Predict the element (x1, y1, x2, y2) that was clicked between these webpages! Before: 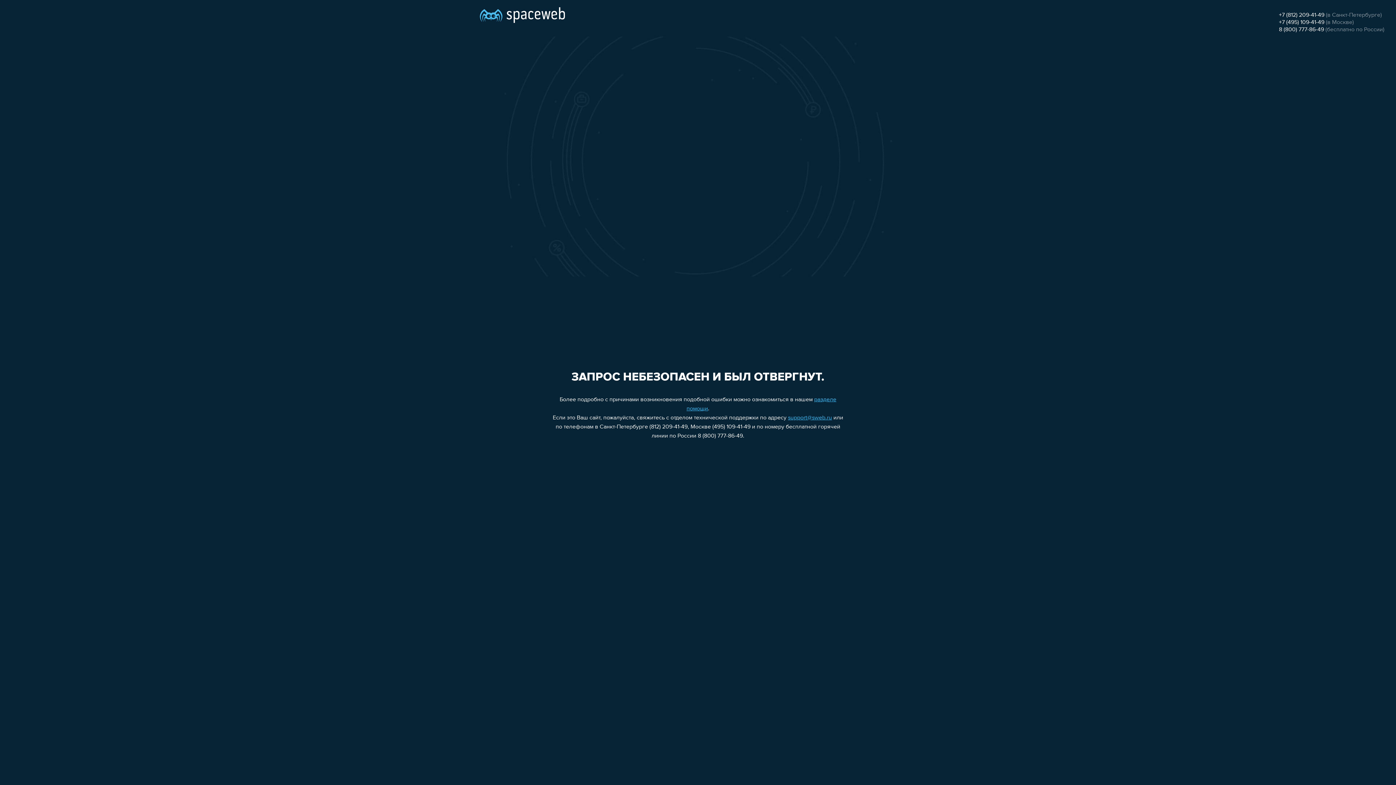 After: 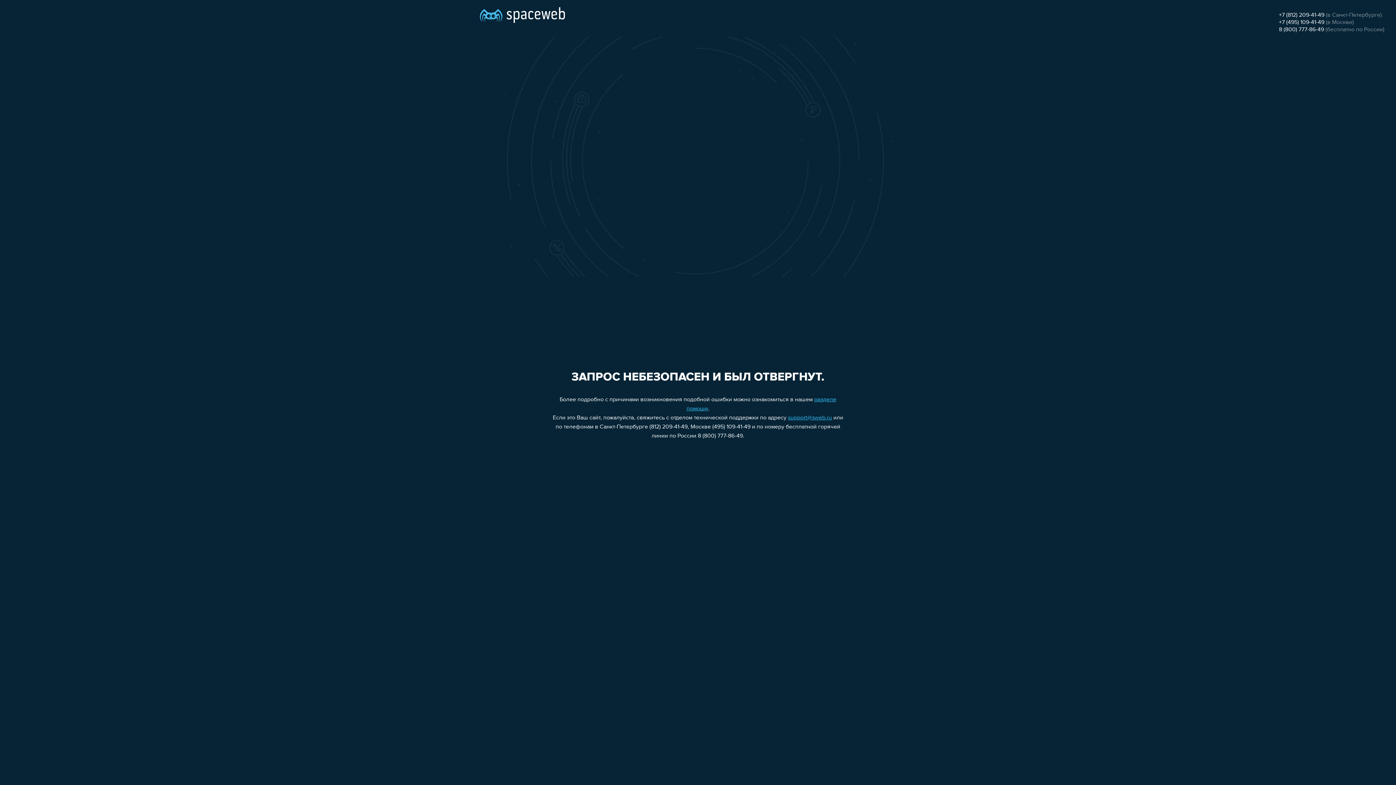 Action: label: +7 (495) 109-41-49 bbox: (1279, 19, 1324, 25)